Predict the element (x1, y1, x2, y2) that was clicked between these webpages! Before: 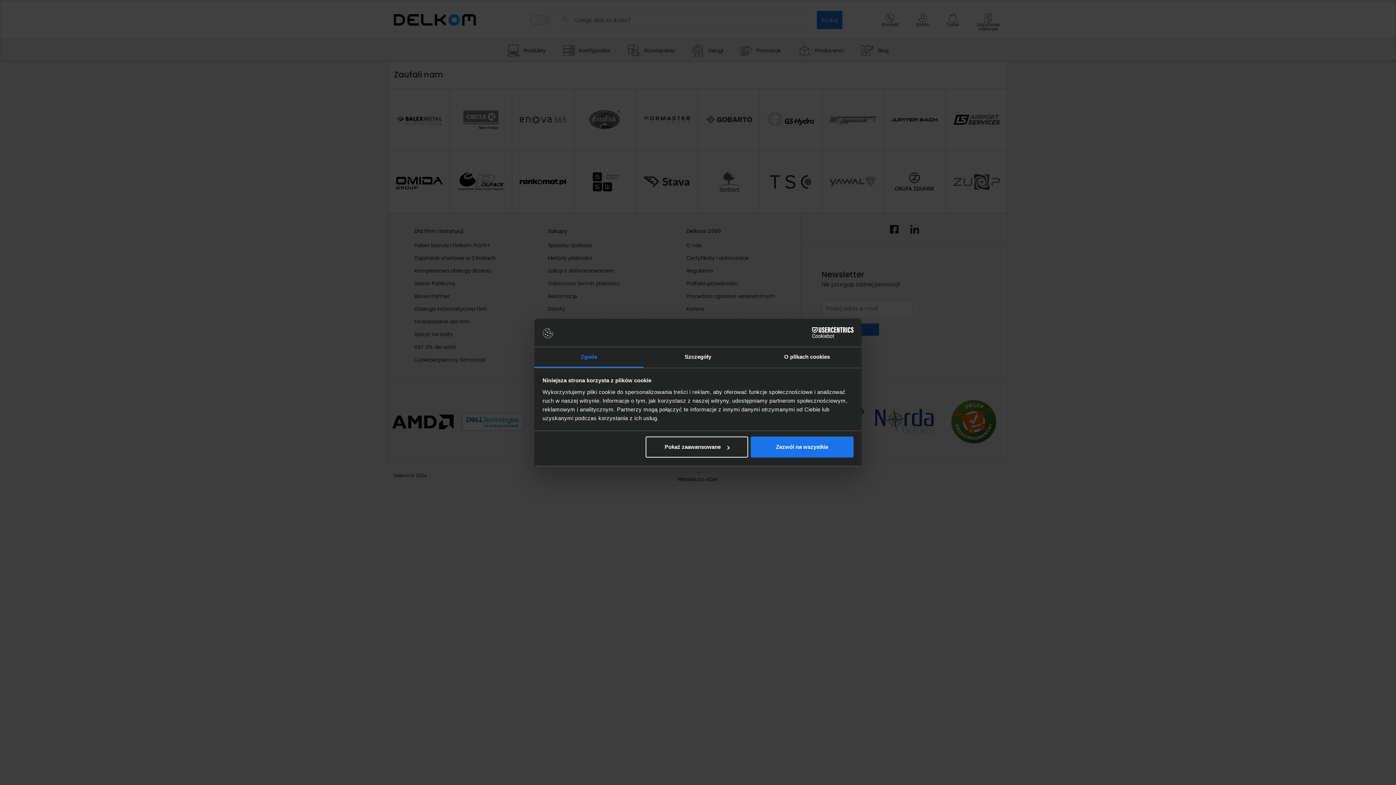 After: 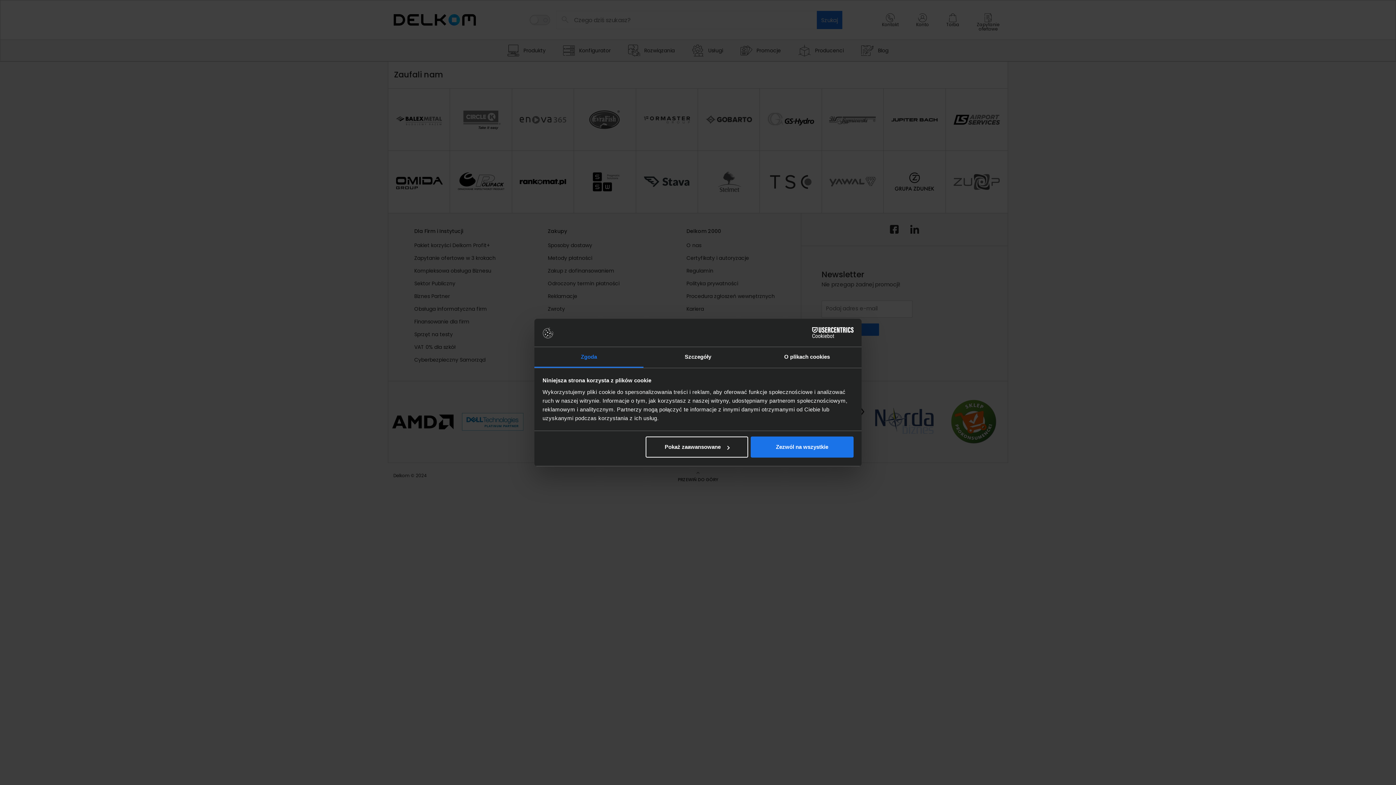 Action: label: Cookiebot - opens in a new window bbox: (790, 327, 853, 338)